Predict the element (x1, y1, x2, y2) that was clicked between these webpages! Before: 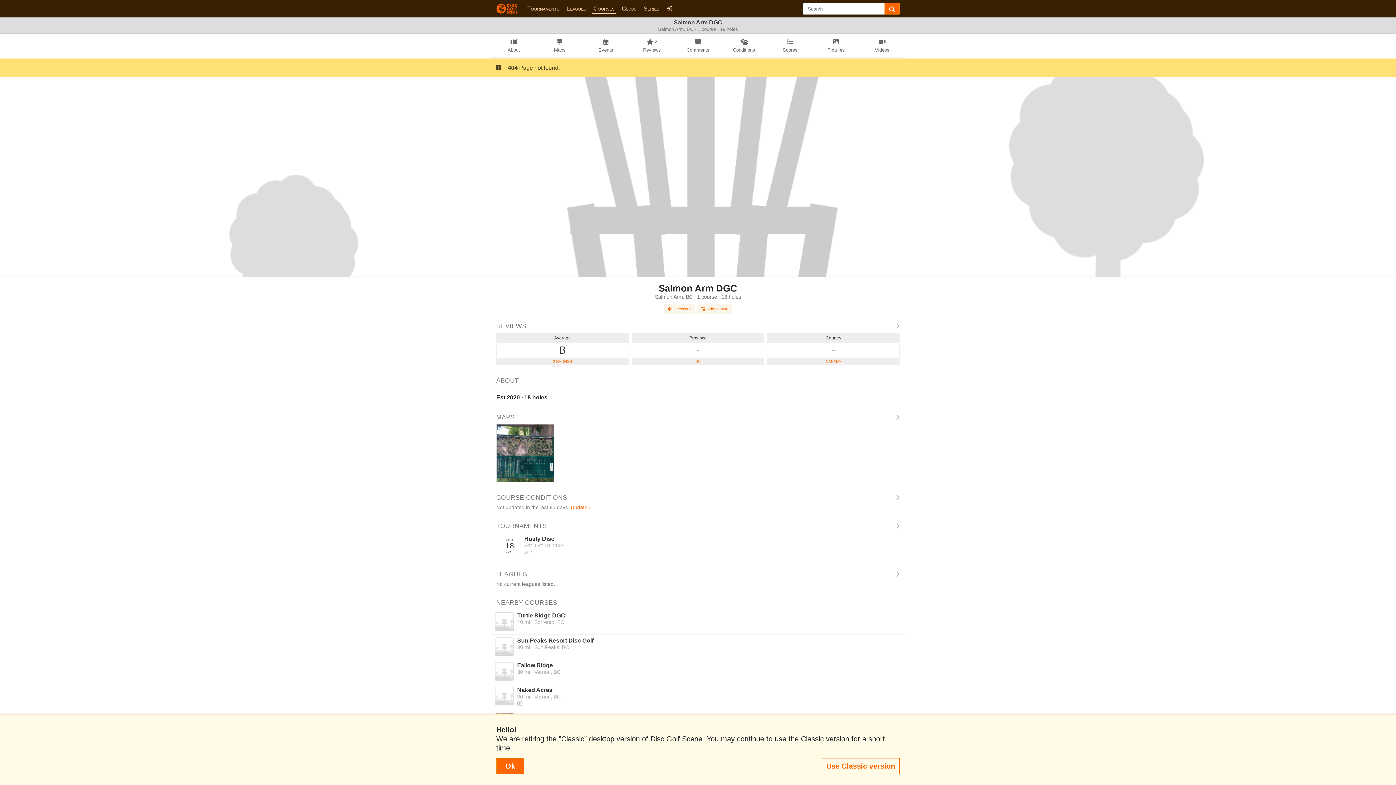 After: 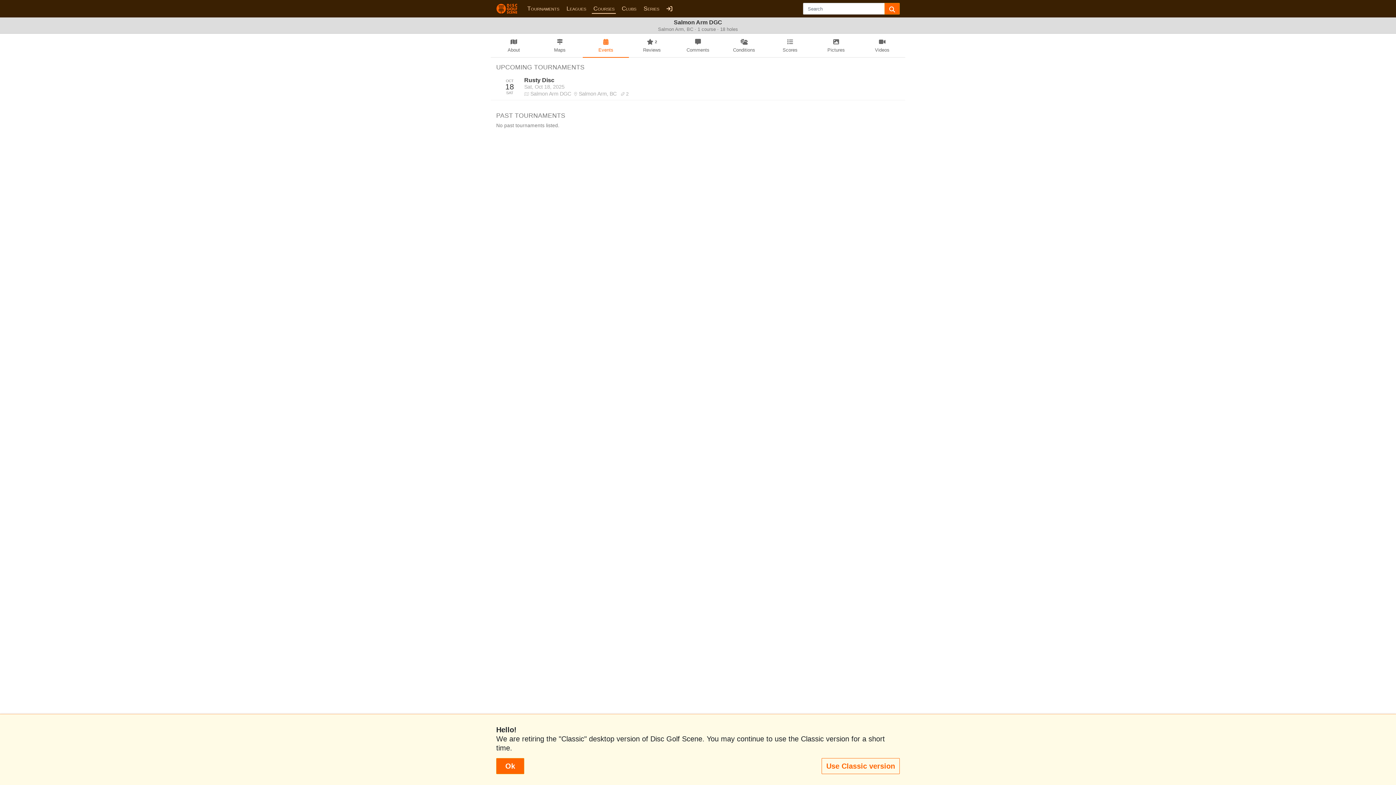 Action: bbox: (496, 522, 900, 530) label: TOURNAMENTS